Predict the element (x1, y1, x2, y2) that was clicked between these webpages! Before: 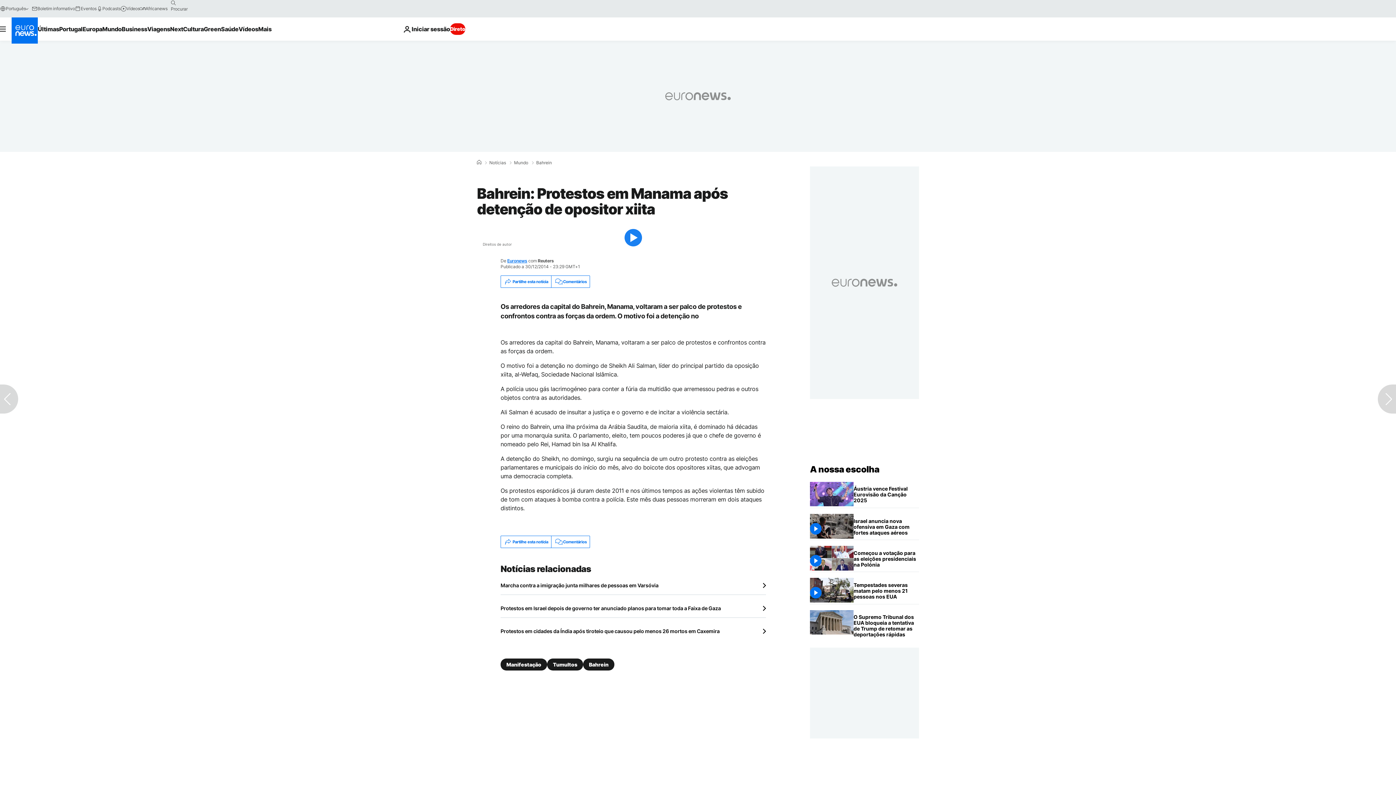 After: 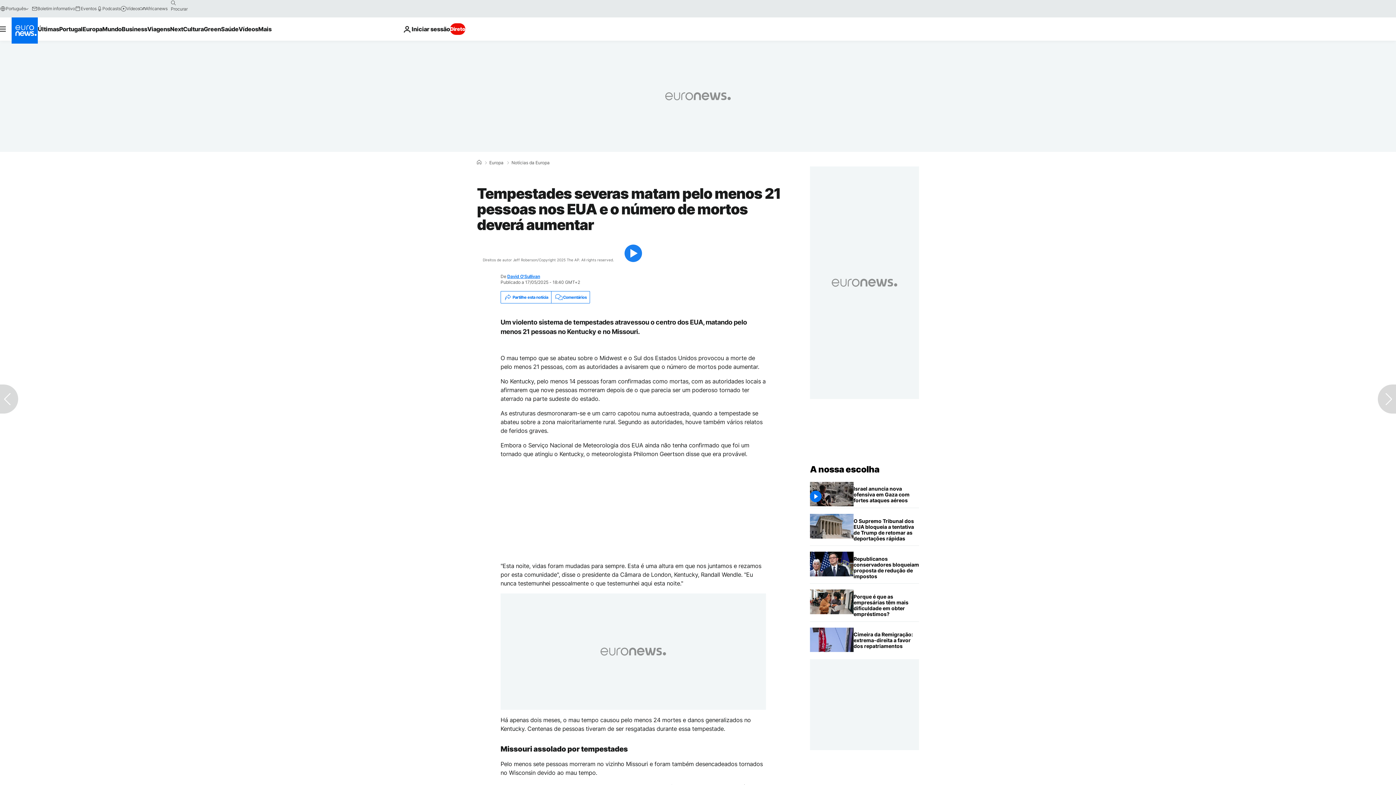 Action: label: Tempestades severas matam pelo menos 21 pessoas nos EUA e o número de mortos deverá aumentar bbox: (853, 578, 919, 604)